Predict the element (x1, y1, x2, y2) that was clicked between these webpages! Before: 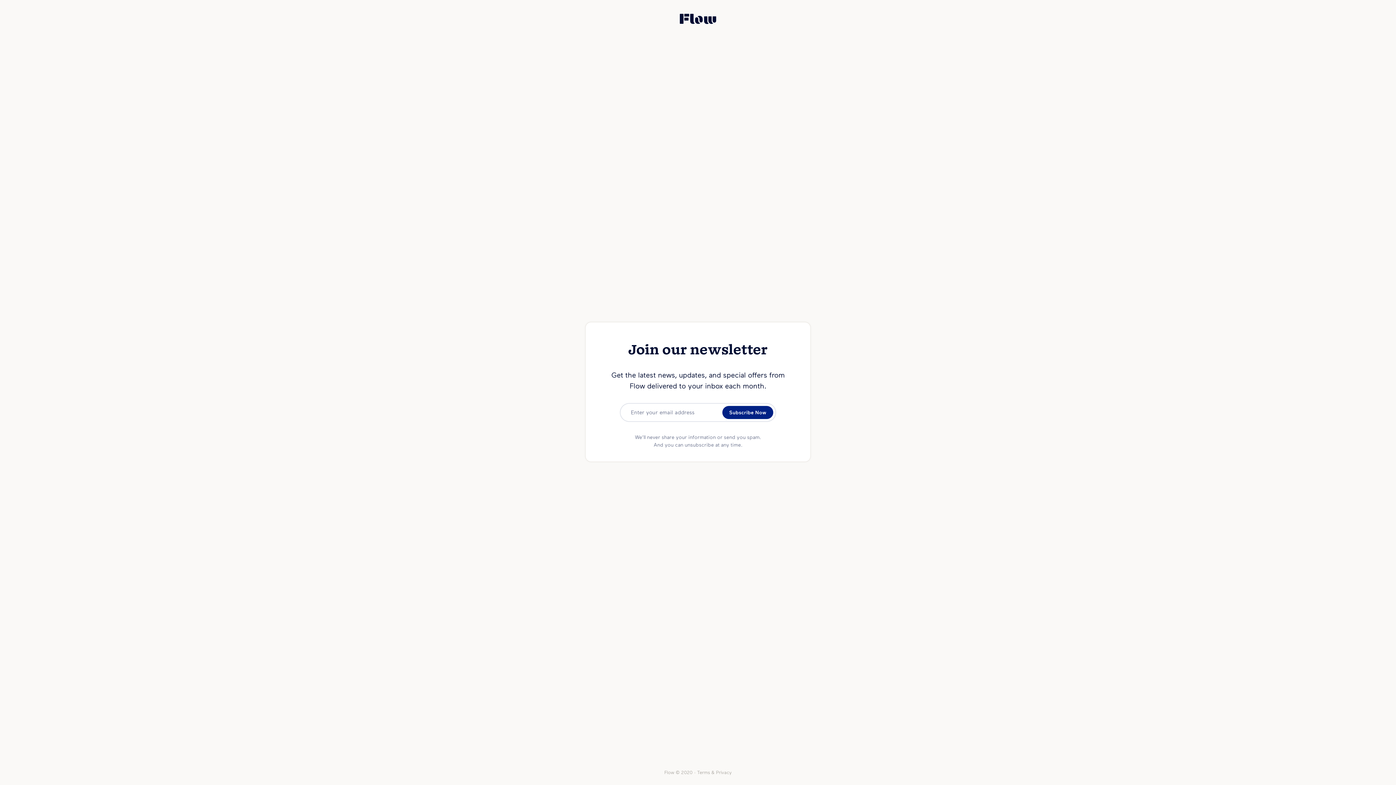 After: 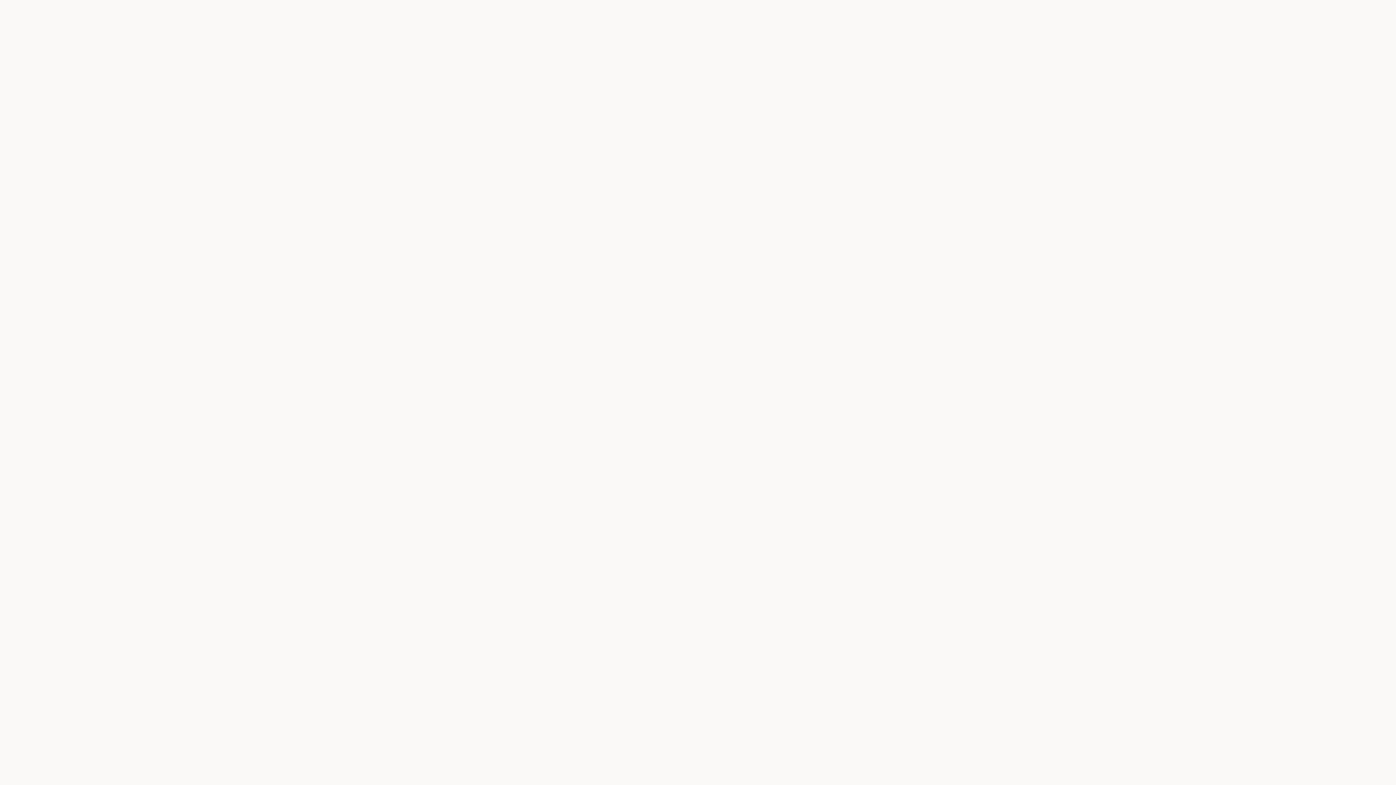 Action: bbox: (680, 13, 716, 25)